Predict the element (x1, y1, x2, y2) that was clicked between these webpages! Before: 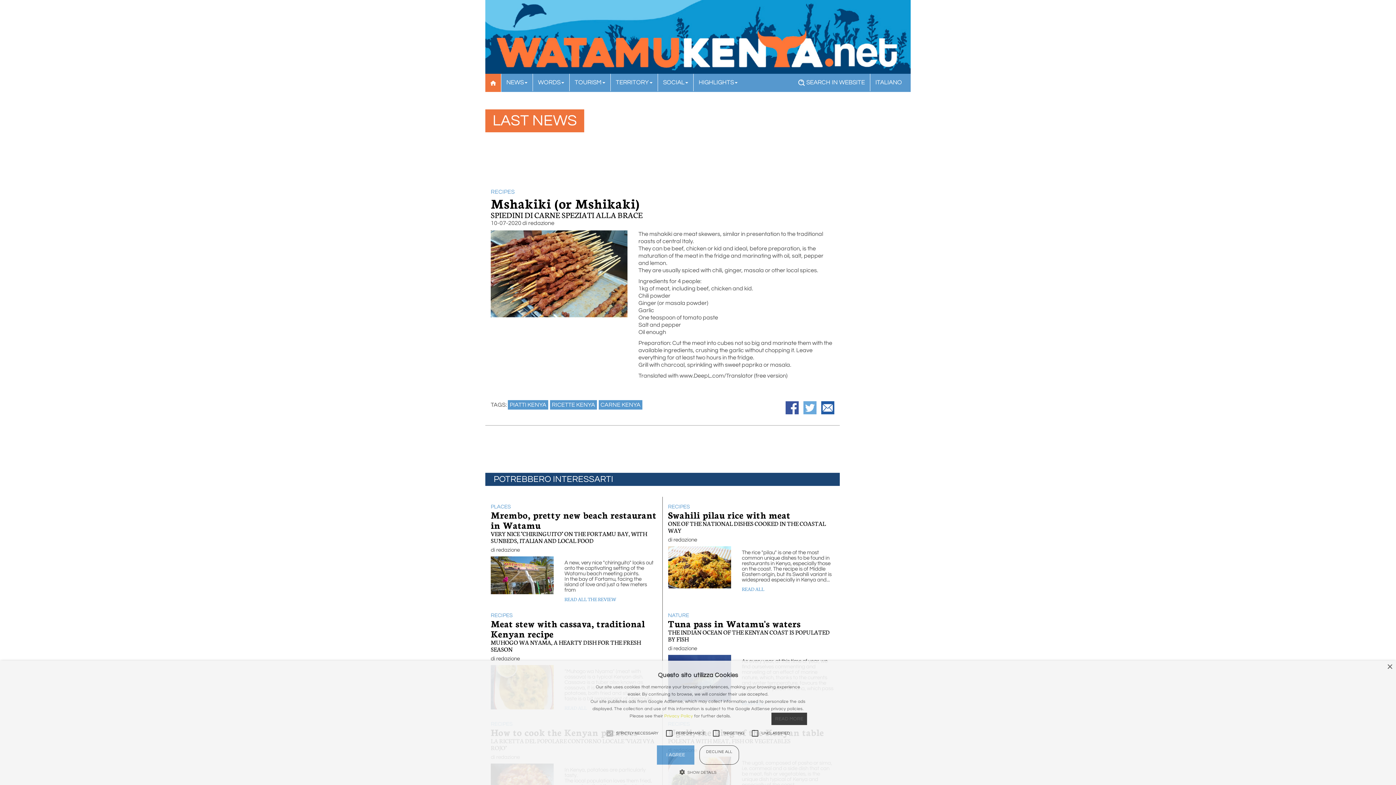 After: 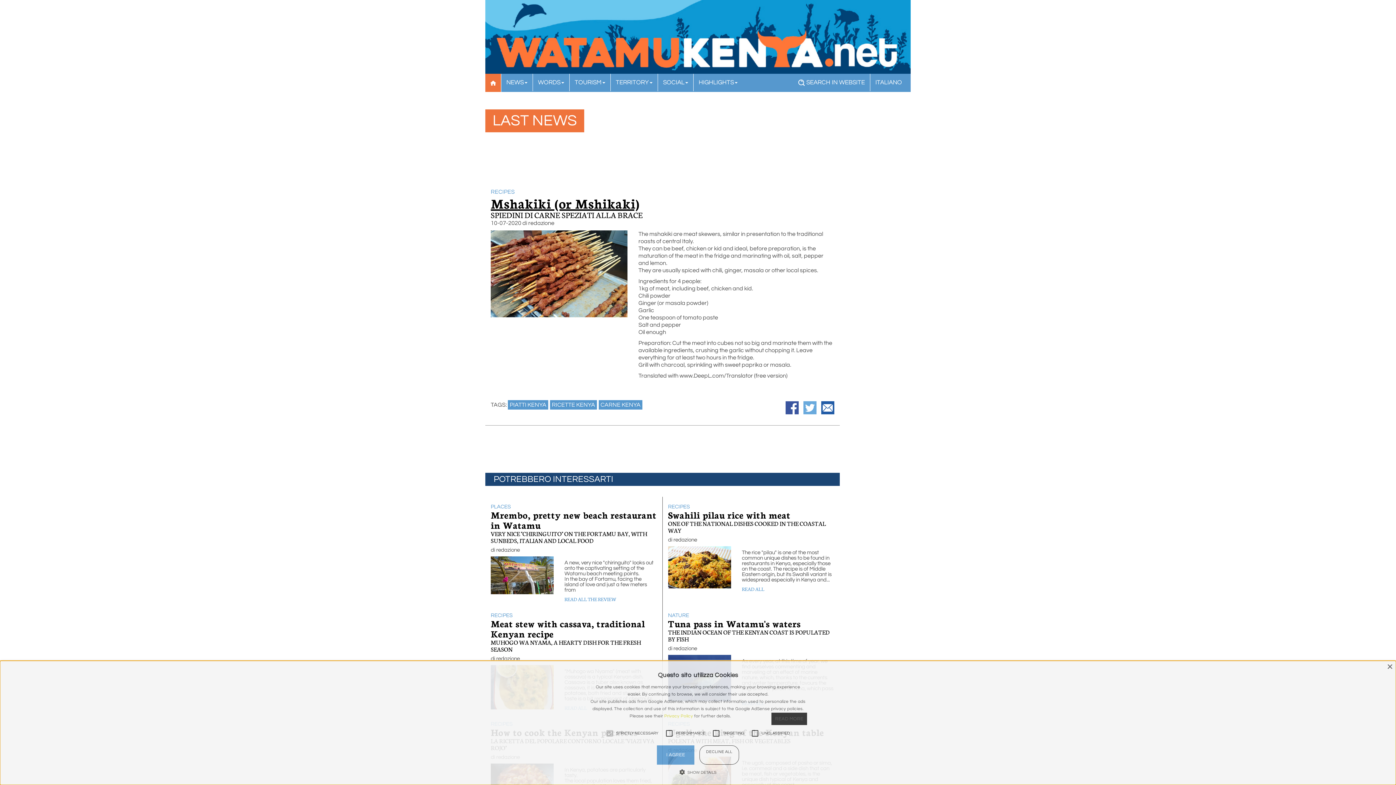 Action: bbox: (490, 193, 639, 212) label: Mshakiki (or Mshikaki)